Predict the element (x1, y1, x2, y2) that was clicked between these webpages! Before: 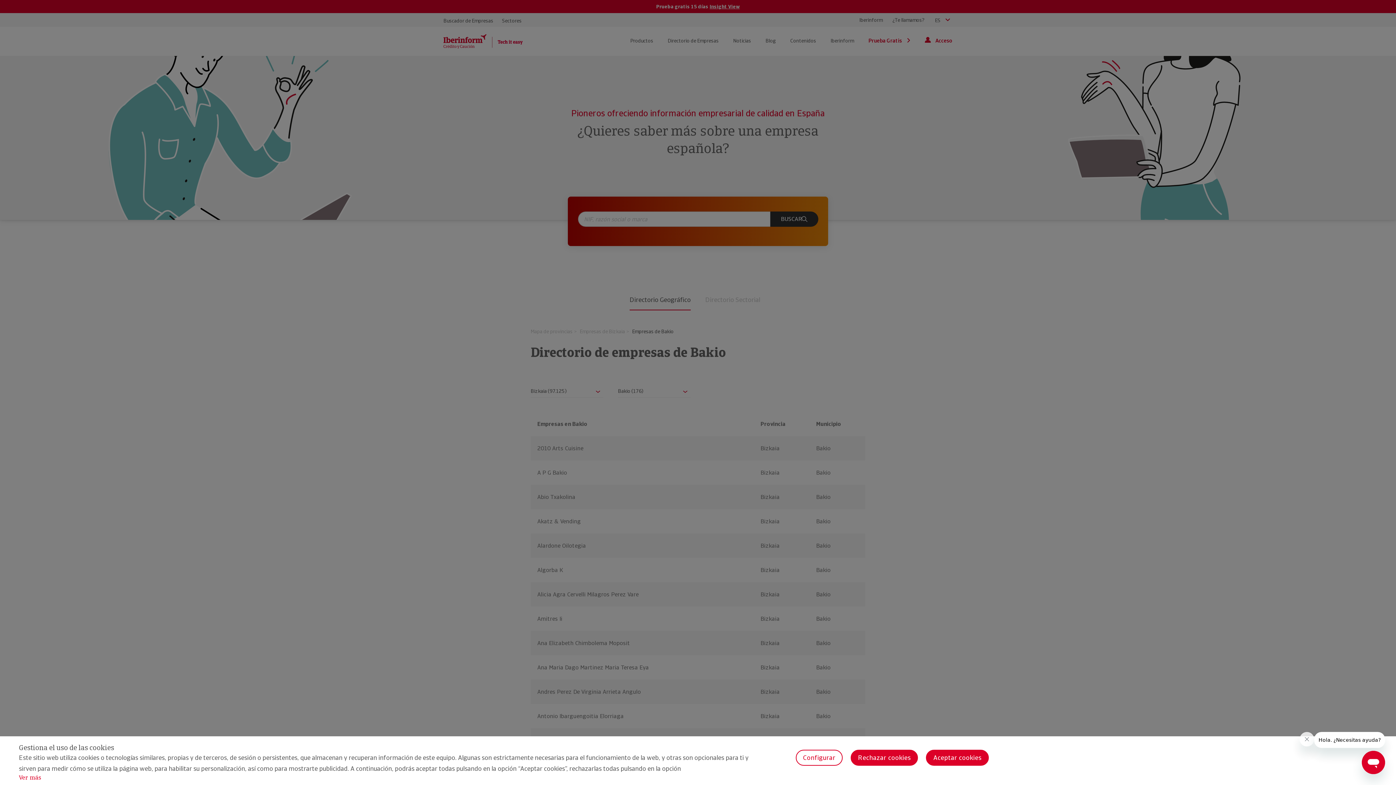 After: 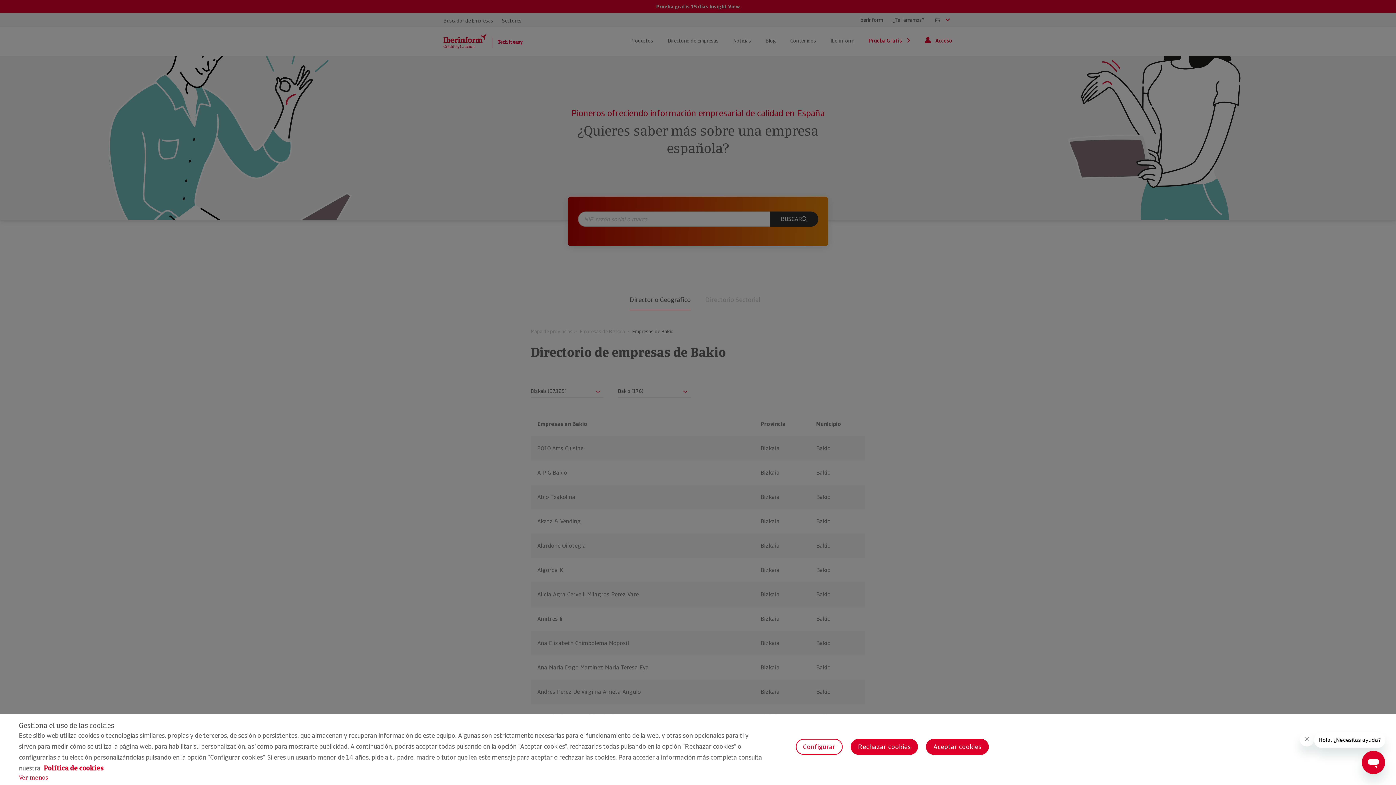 Action: label: Ver más bbox: (18, 774, 41, 781)